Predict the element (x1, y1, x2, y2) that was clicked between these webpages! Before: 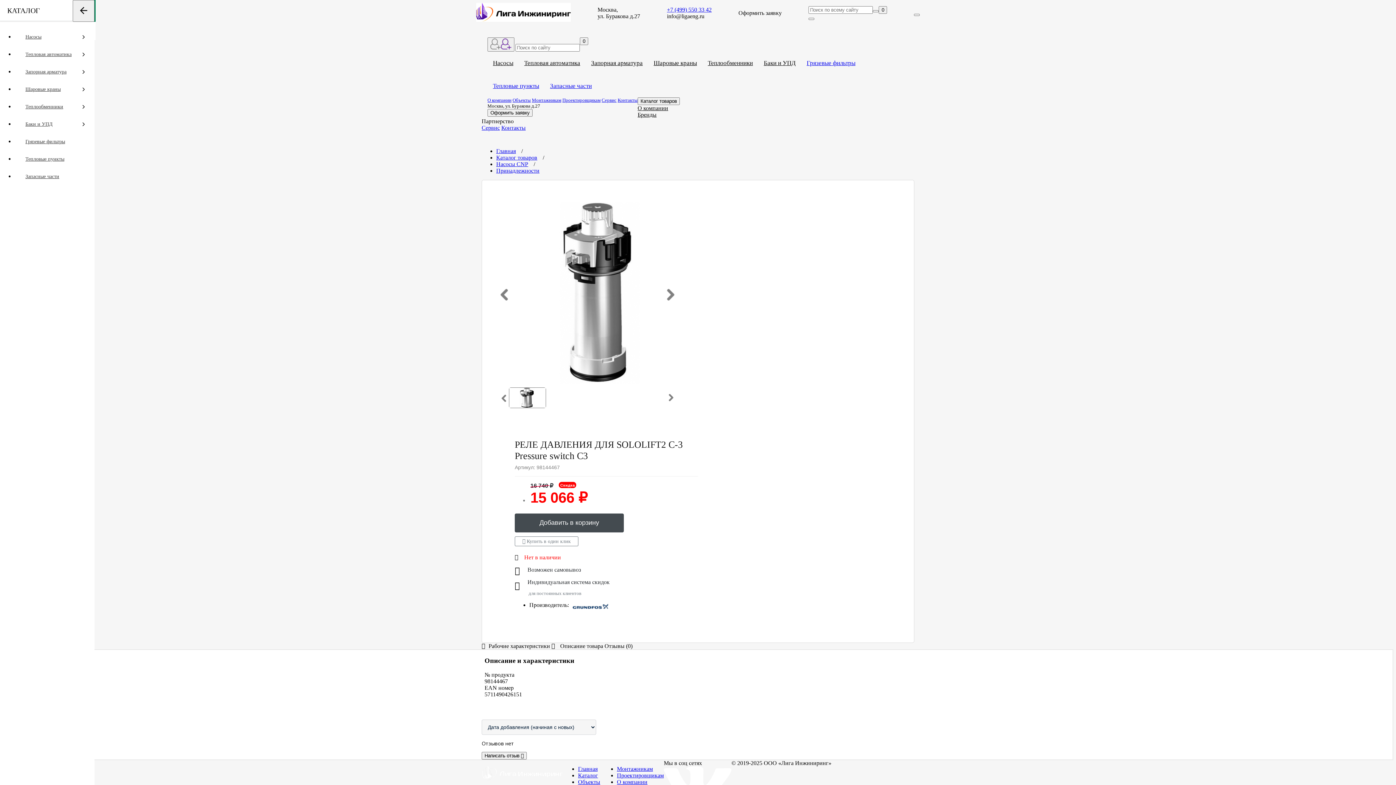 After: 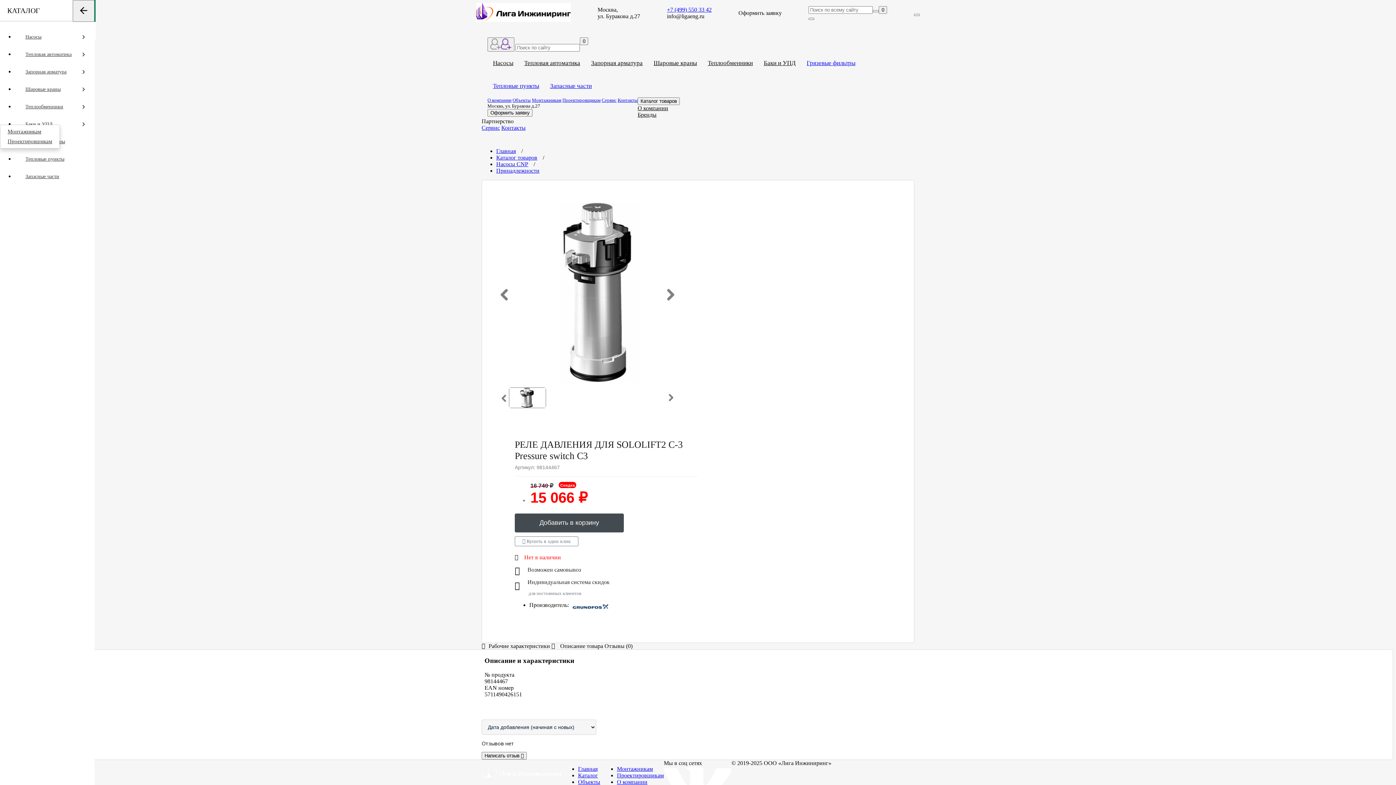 Action: bbox: (481, 118, 513, 124) label: Партнерство